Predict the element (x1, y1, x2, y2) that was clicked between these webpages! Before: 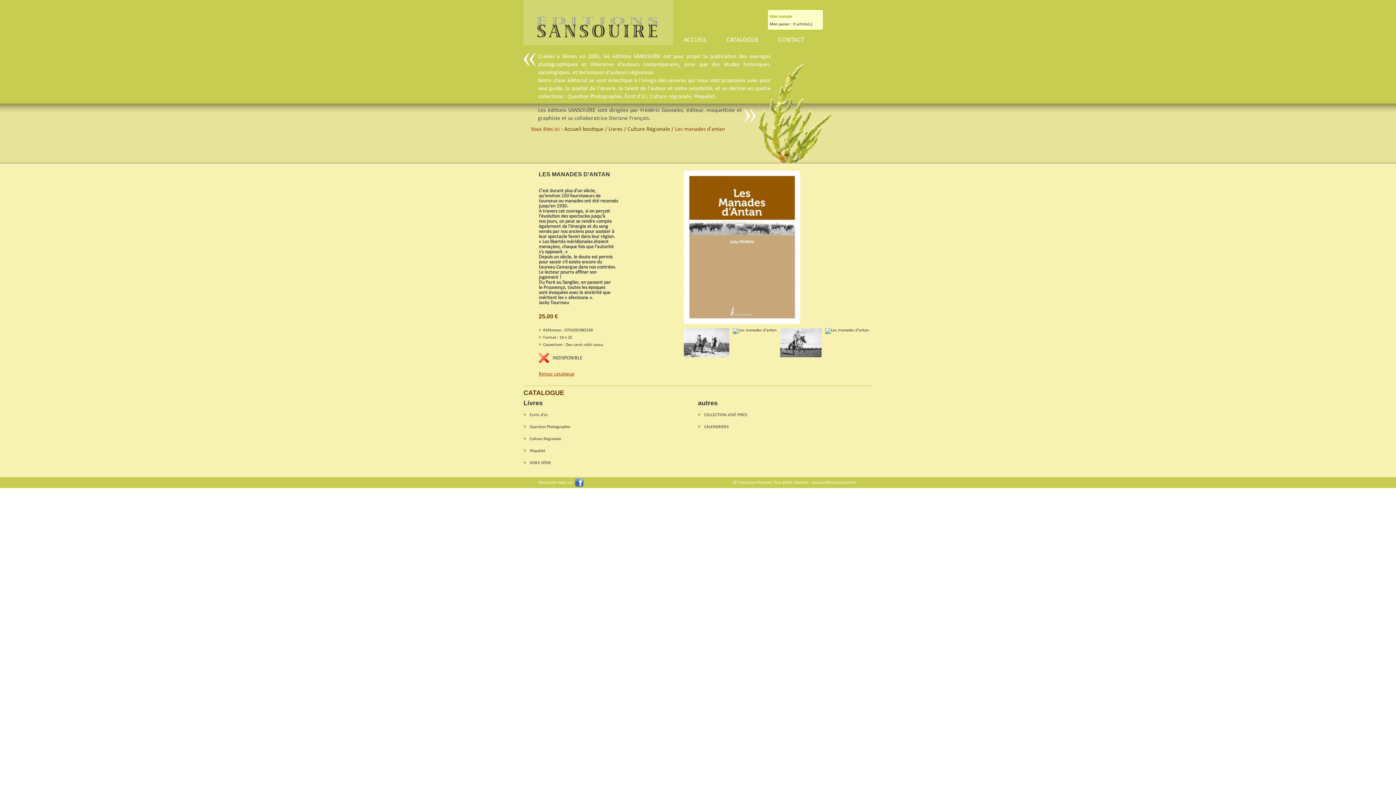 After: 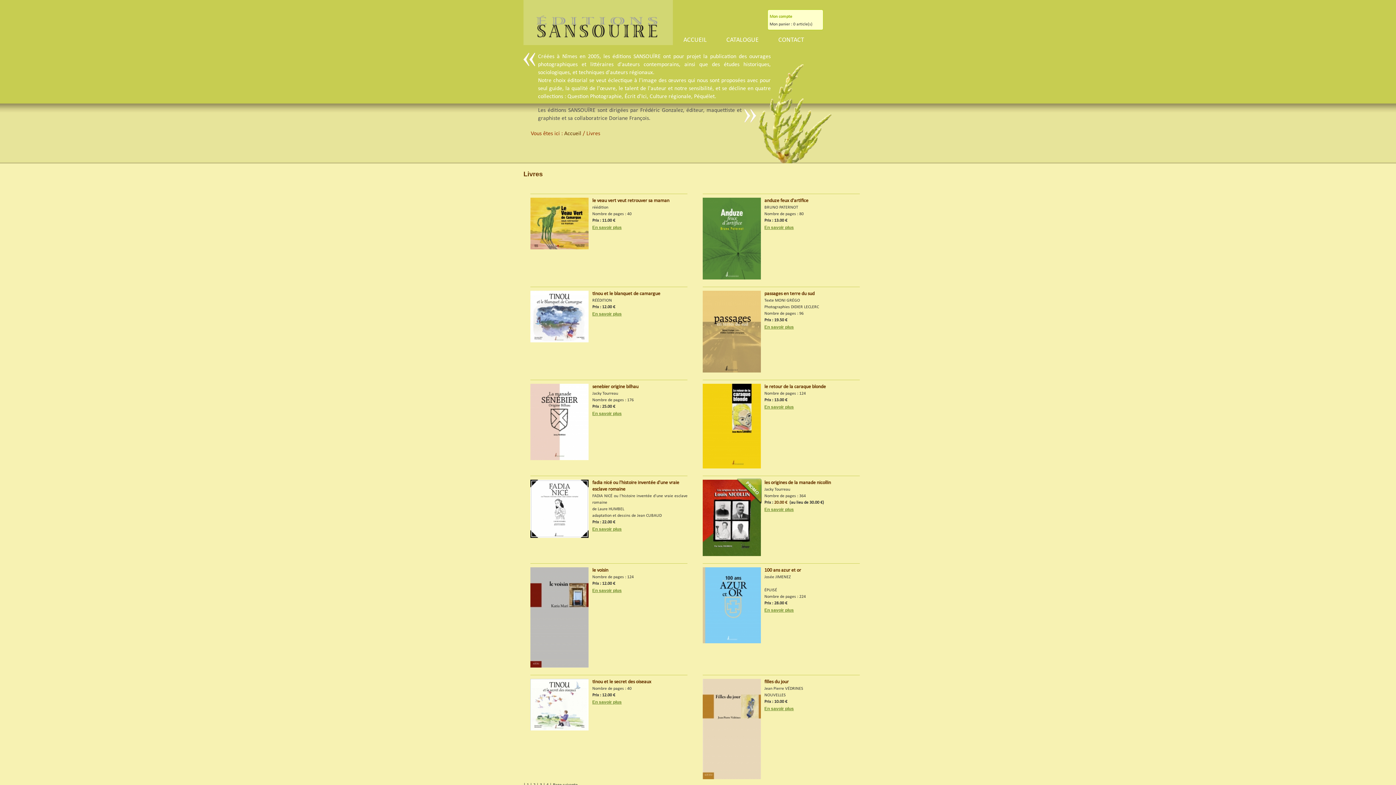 Action: bbox: (523, 399, 542, 406) label: Livres